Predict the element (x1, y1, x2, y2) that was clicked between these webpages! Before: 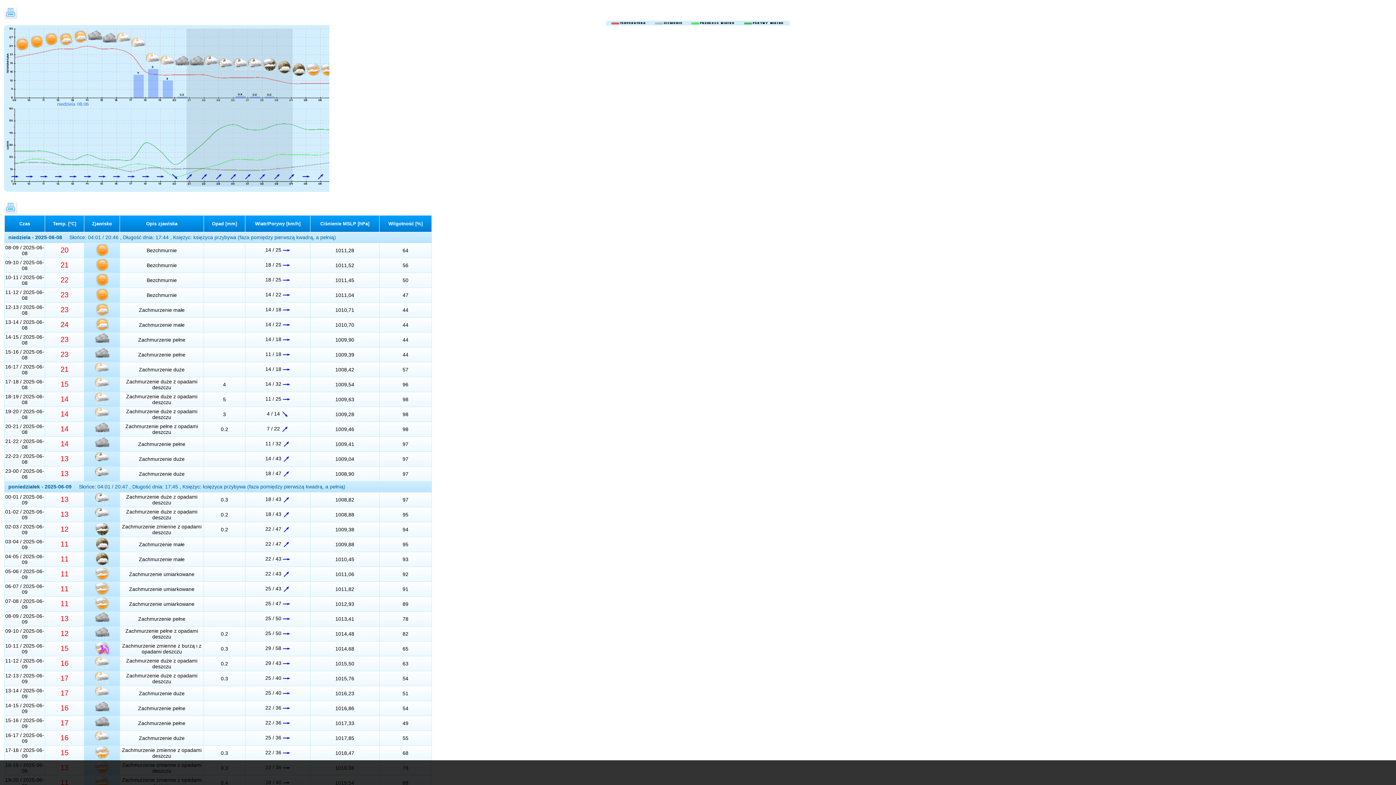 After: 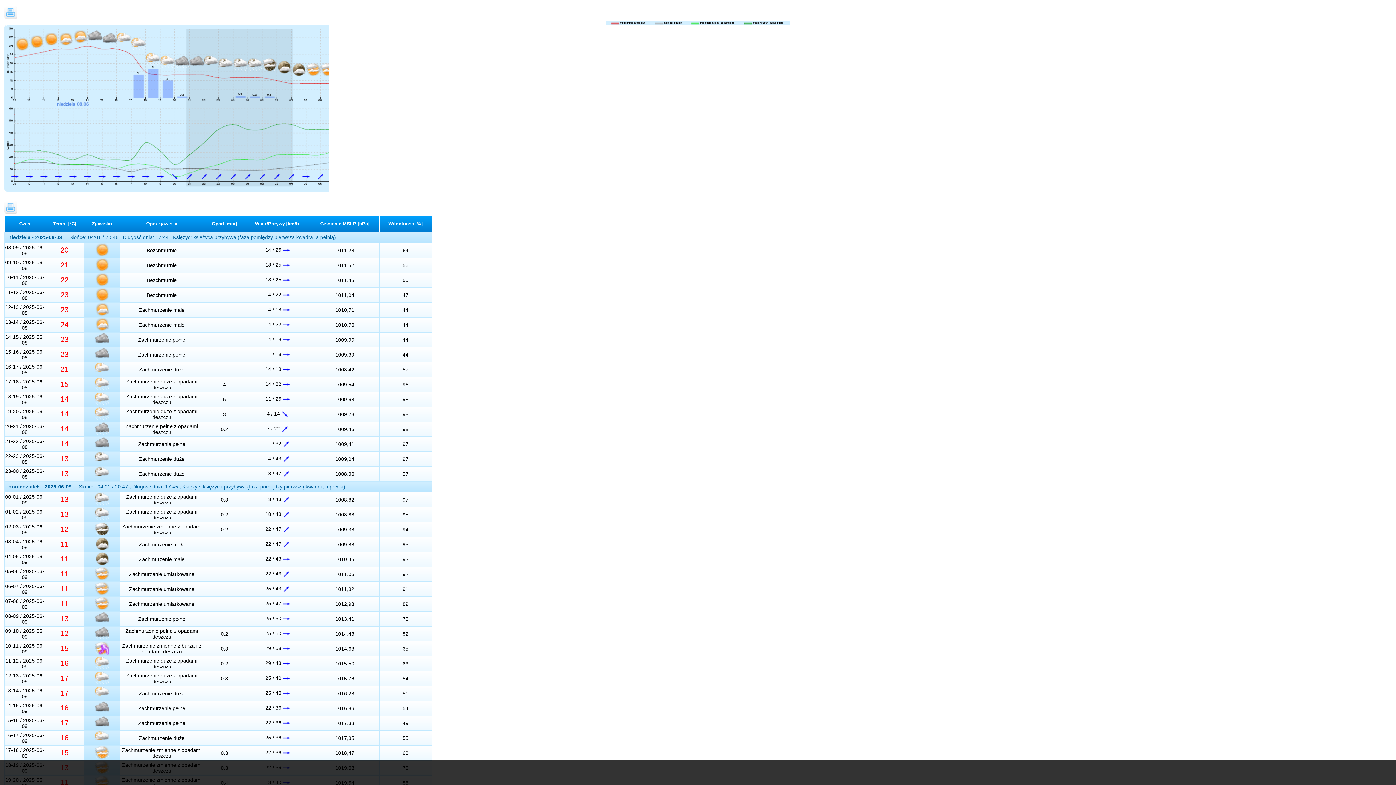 Action: bbox: (4, 208, 17, 214)